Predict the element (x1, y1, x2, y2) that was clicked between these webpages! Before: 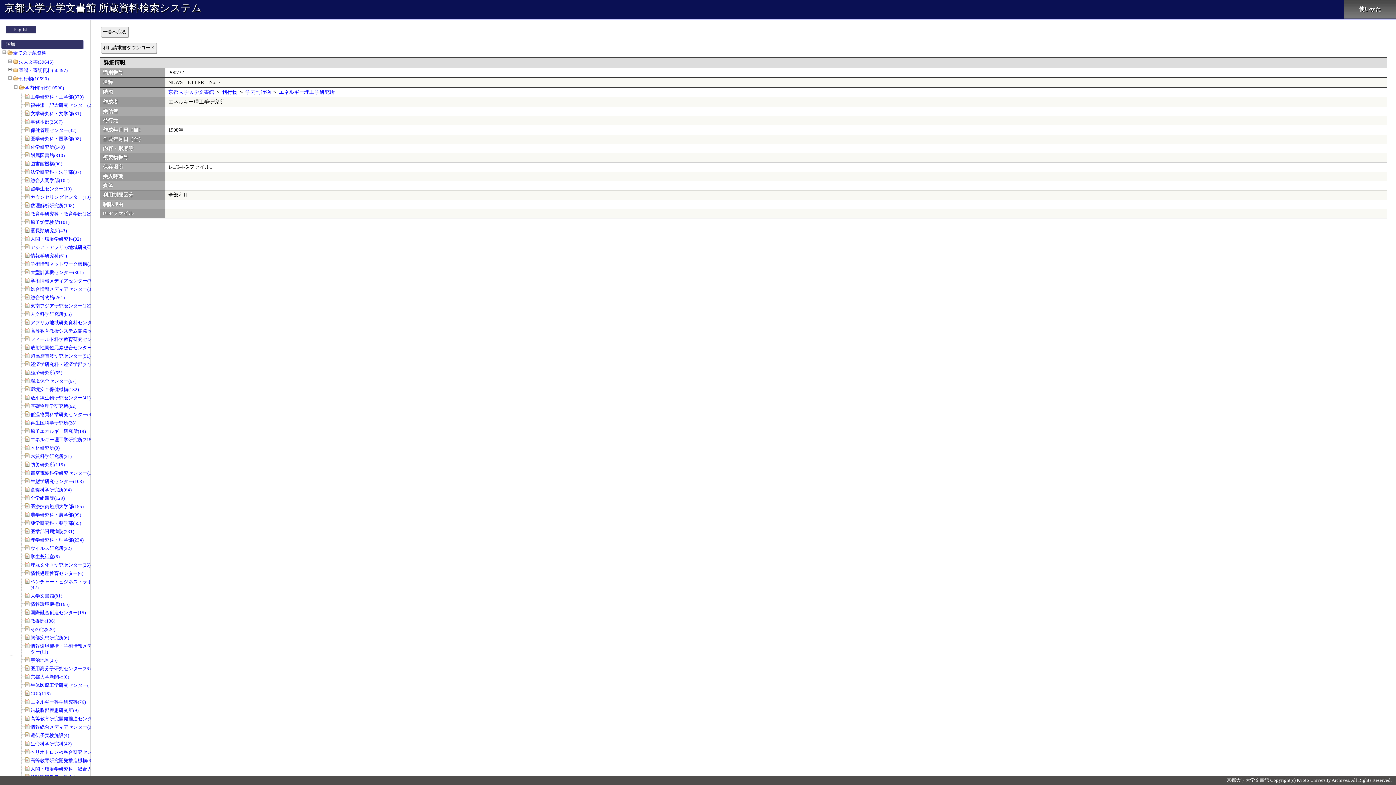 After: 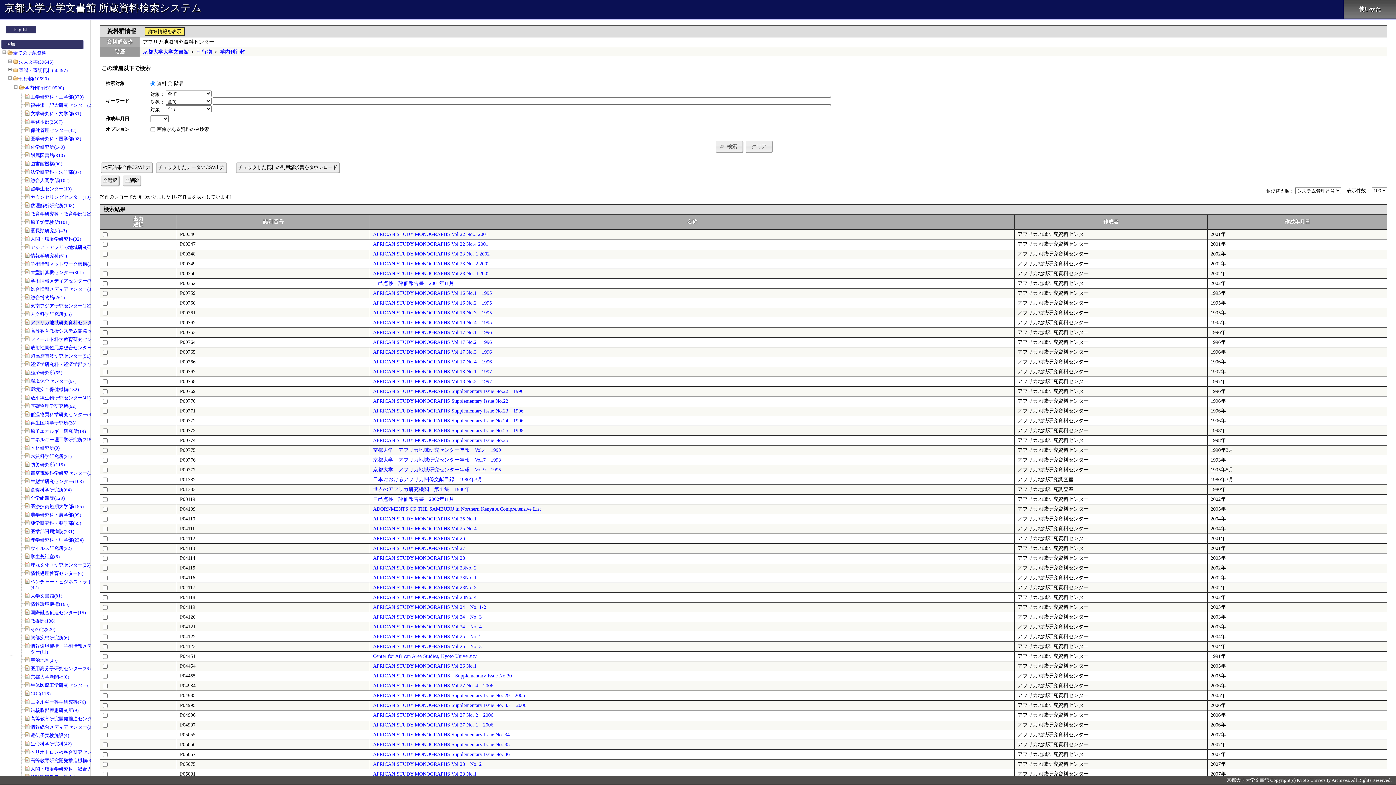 Action: label: アフリカ地域研究資料センター(79) bbox: (30, 320, 104, 325)